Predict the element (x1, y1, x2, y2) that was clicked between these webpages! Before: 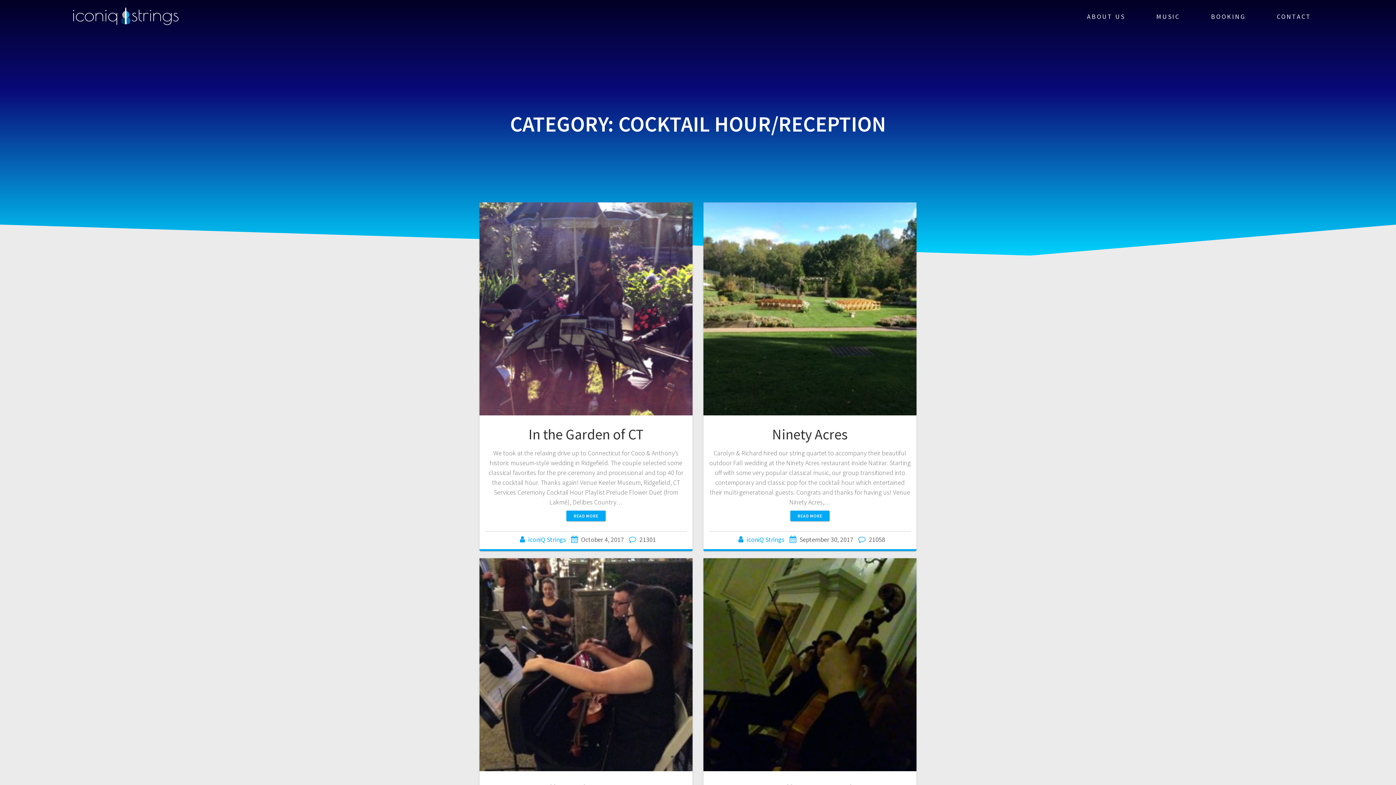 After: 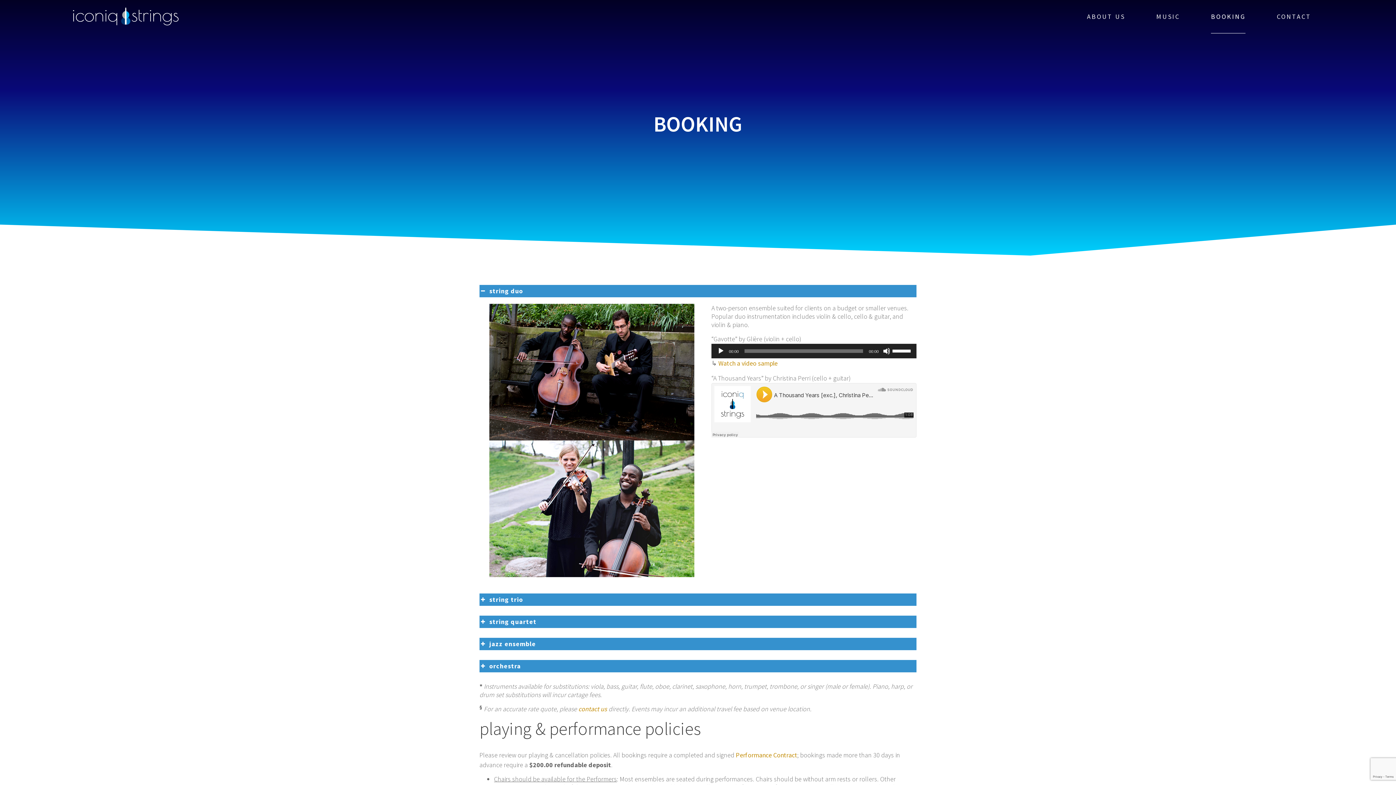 Action: label: BOOKING bbox: (1211, 0, 1245, 33)